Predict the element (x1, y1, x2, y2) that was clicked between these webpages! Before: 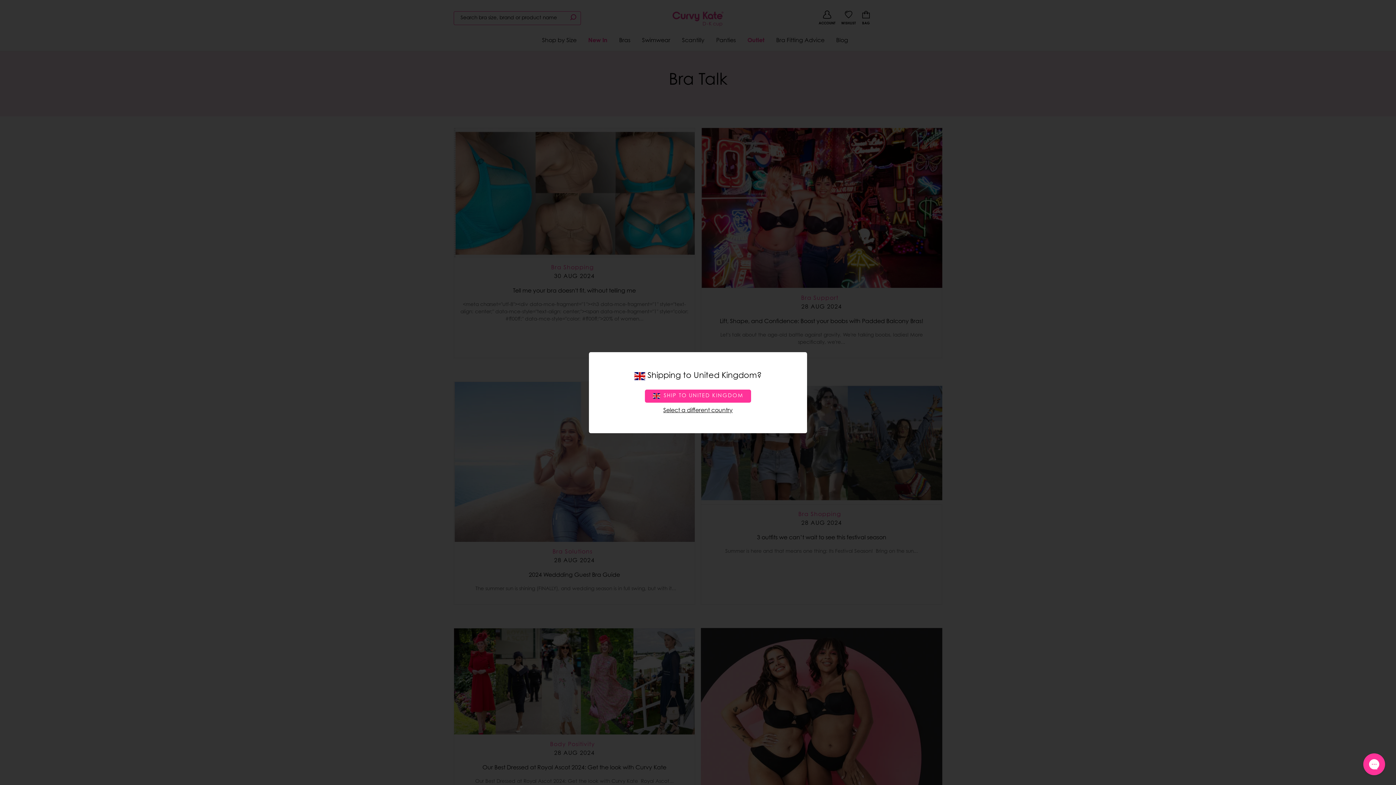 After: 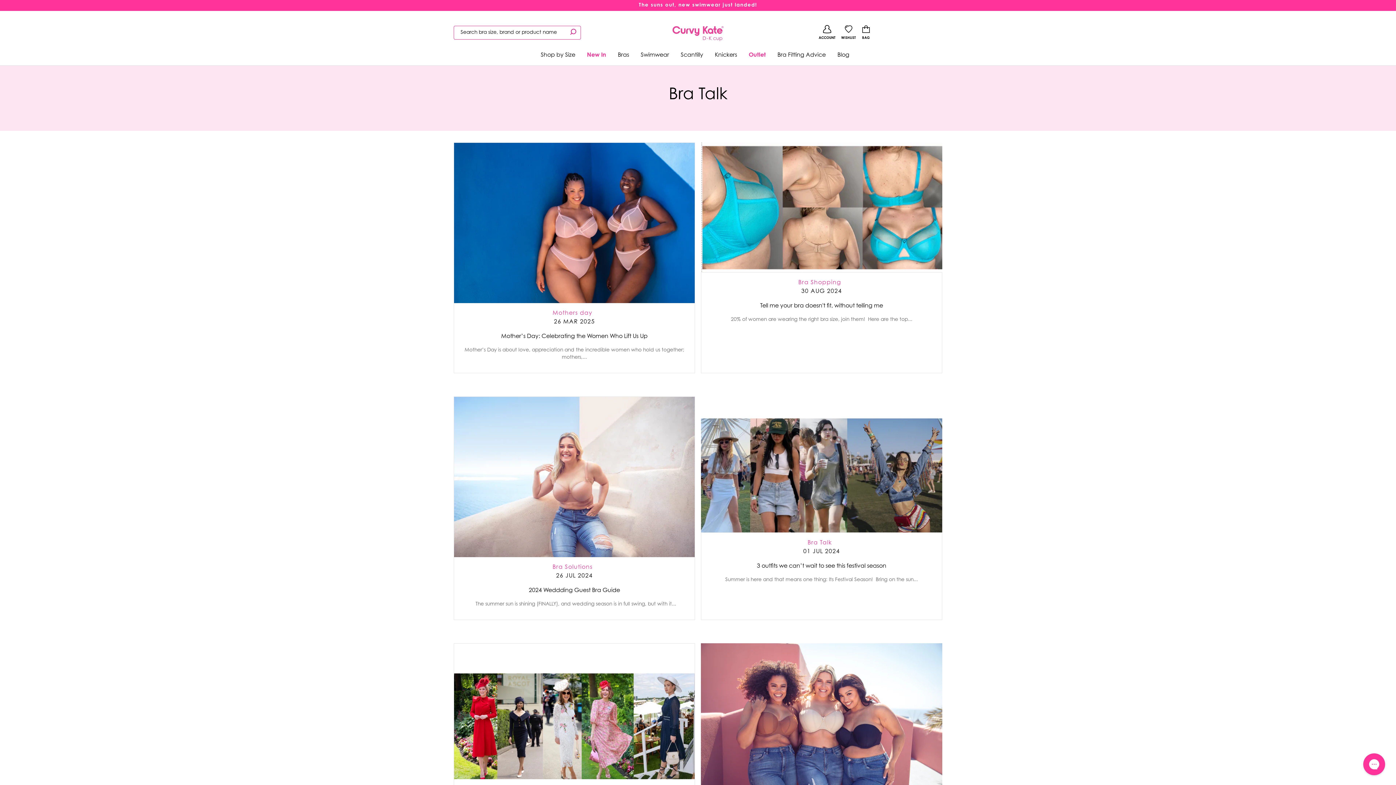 Action: label: SHIP TO
UNITED KINGDOM bbox: (645, 389, 751, 402)